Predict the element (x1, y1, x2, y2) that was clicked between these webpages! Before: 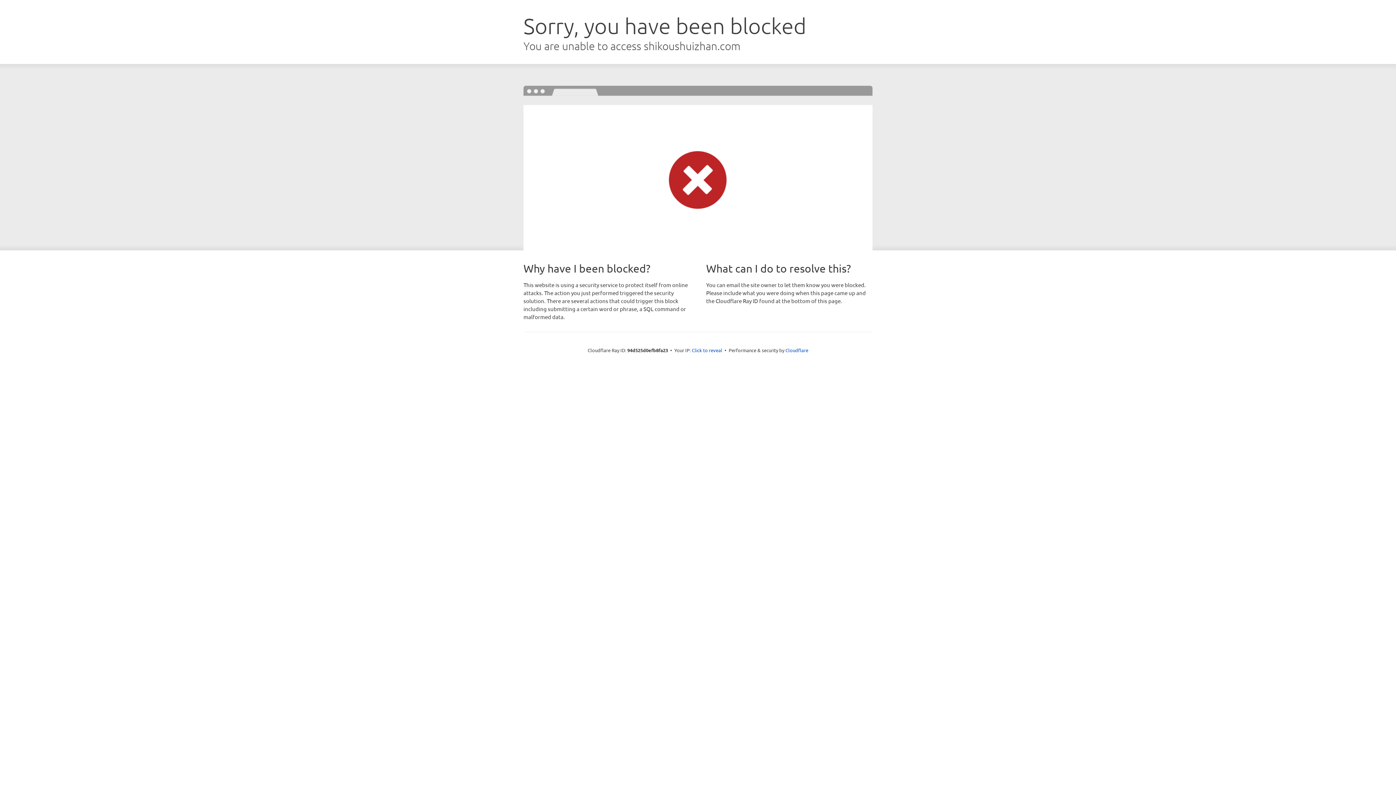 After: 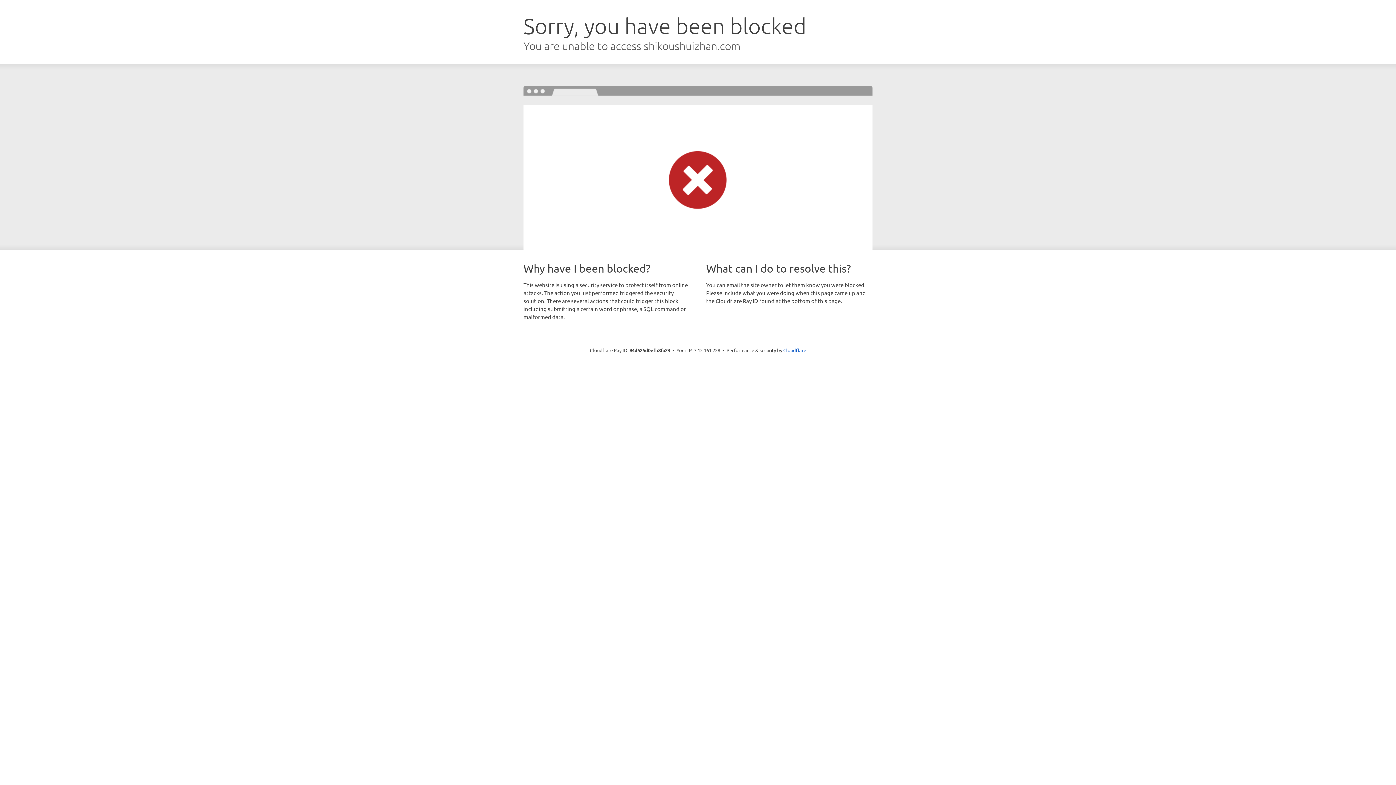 Action: bbox: (692, 346, 722, 353) label: Click to reveal